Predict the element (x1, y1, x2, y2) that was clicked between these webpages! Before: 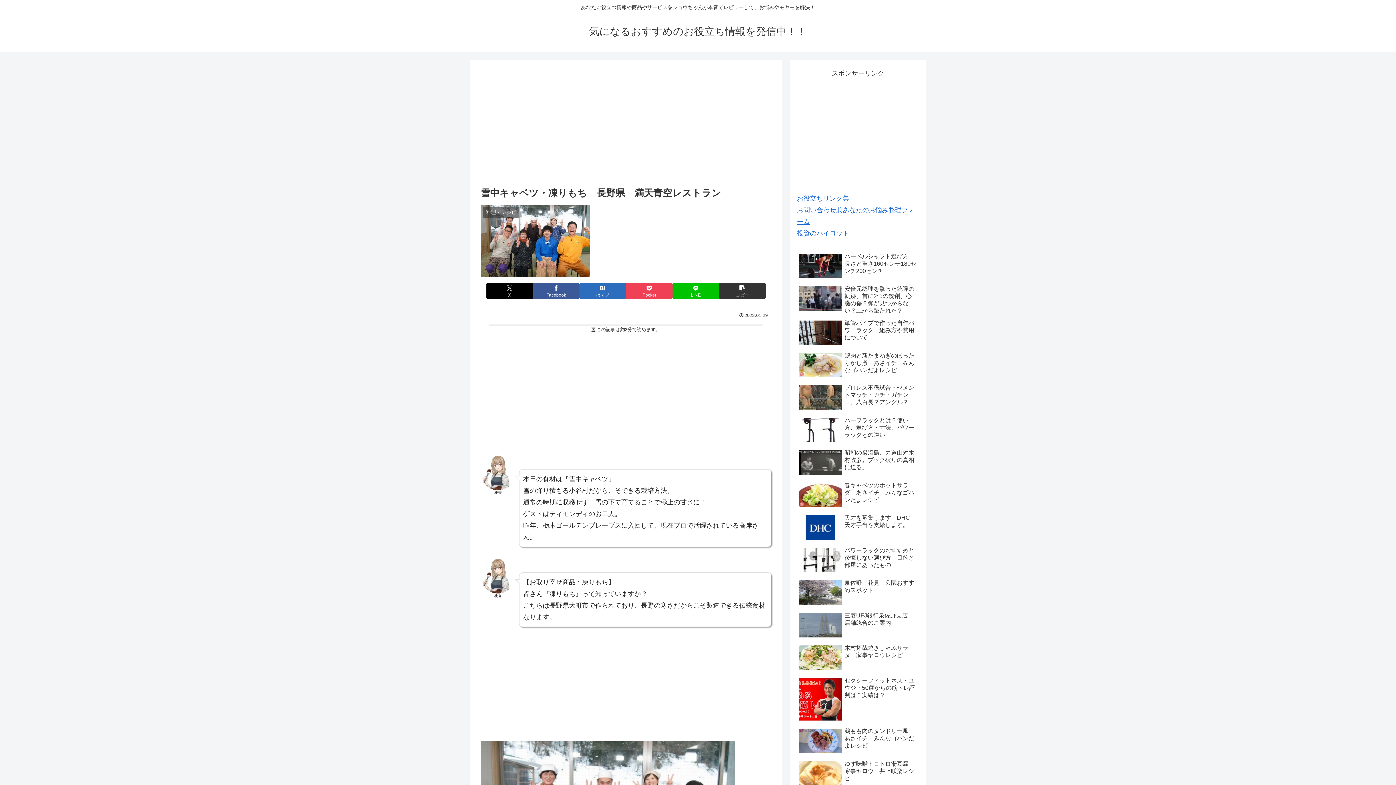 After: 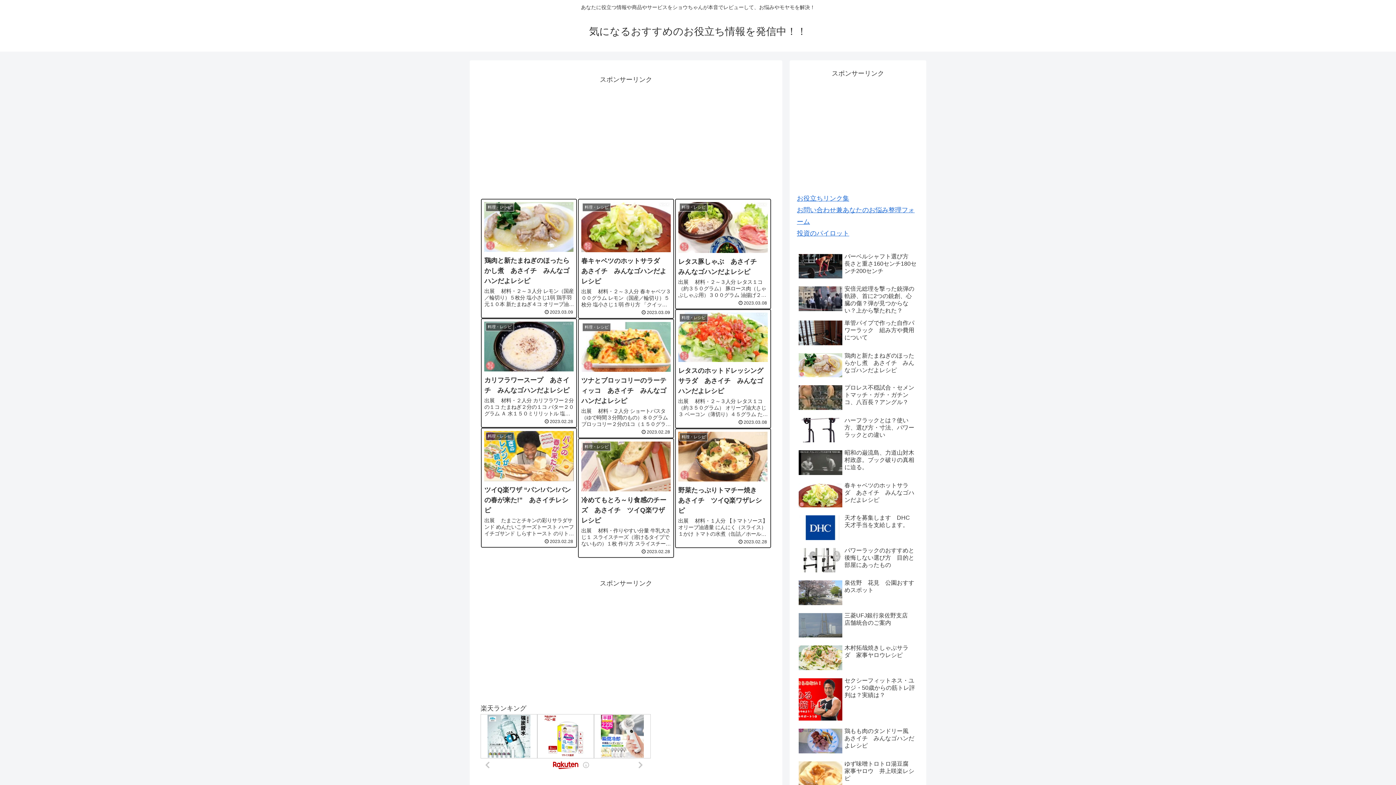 Action: label: 気になるおすすめのお役立ち情報を発信中！！ bbox: (582, 29, 813, 36)